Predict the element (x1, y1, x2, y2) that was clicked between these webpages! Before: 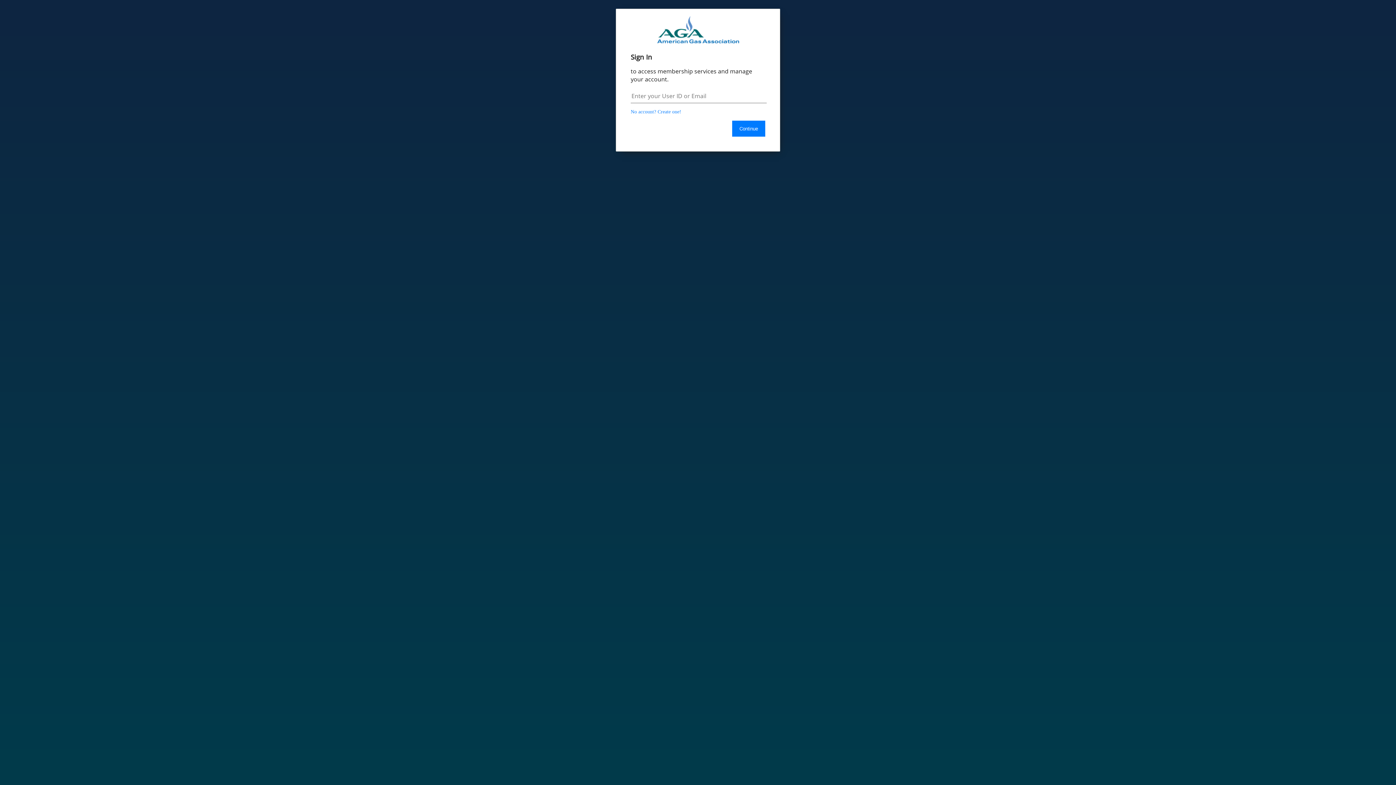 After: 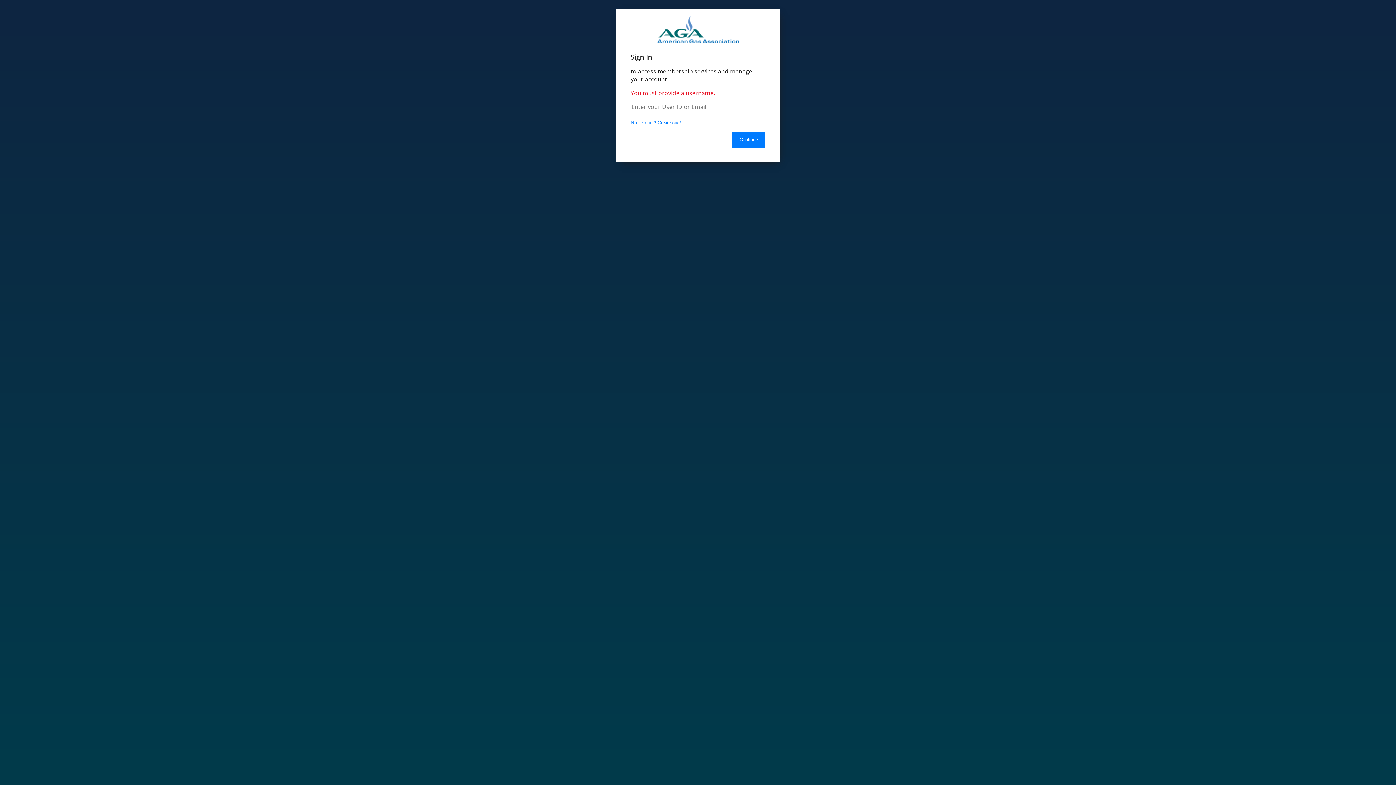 Action: bbox: (732, 120, 765, 136) label: Continue